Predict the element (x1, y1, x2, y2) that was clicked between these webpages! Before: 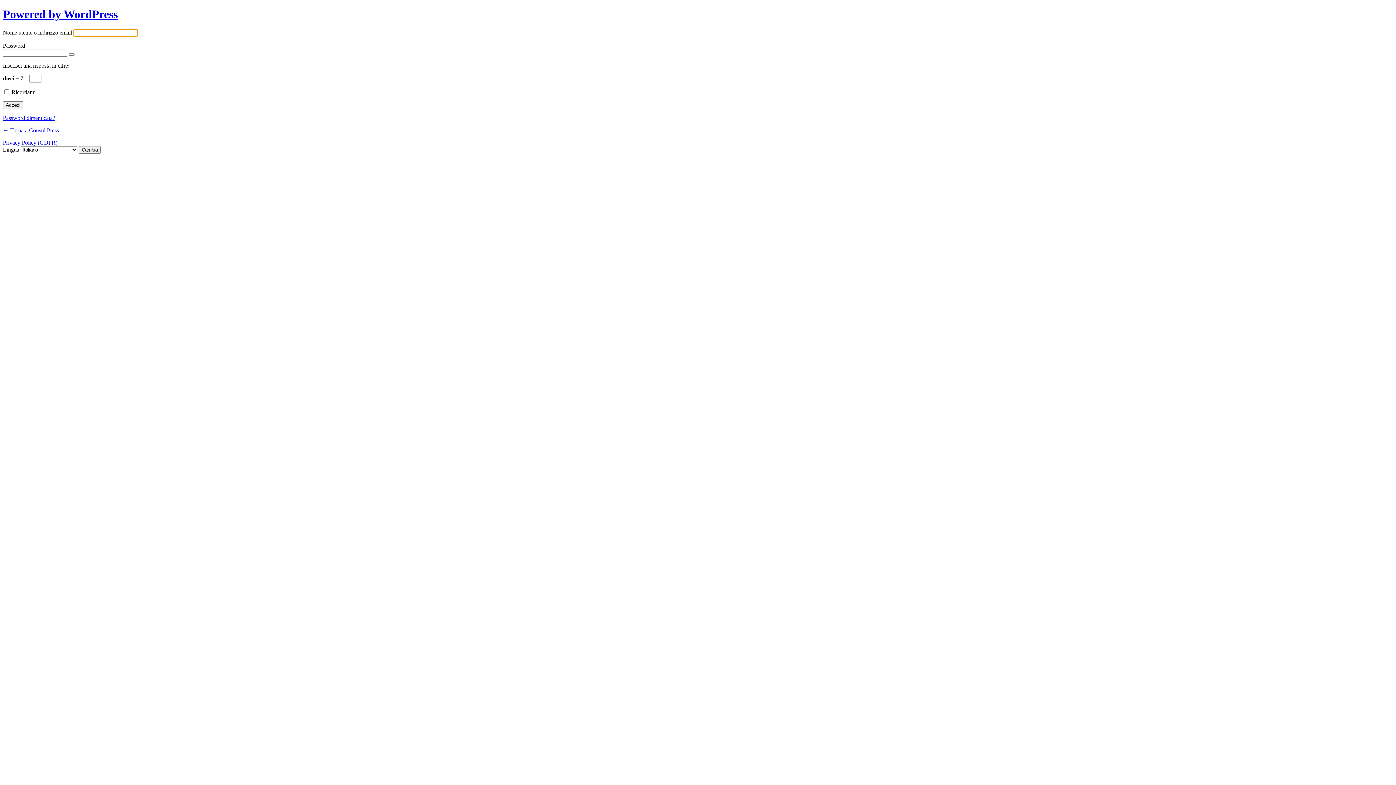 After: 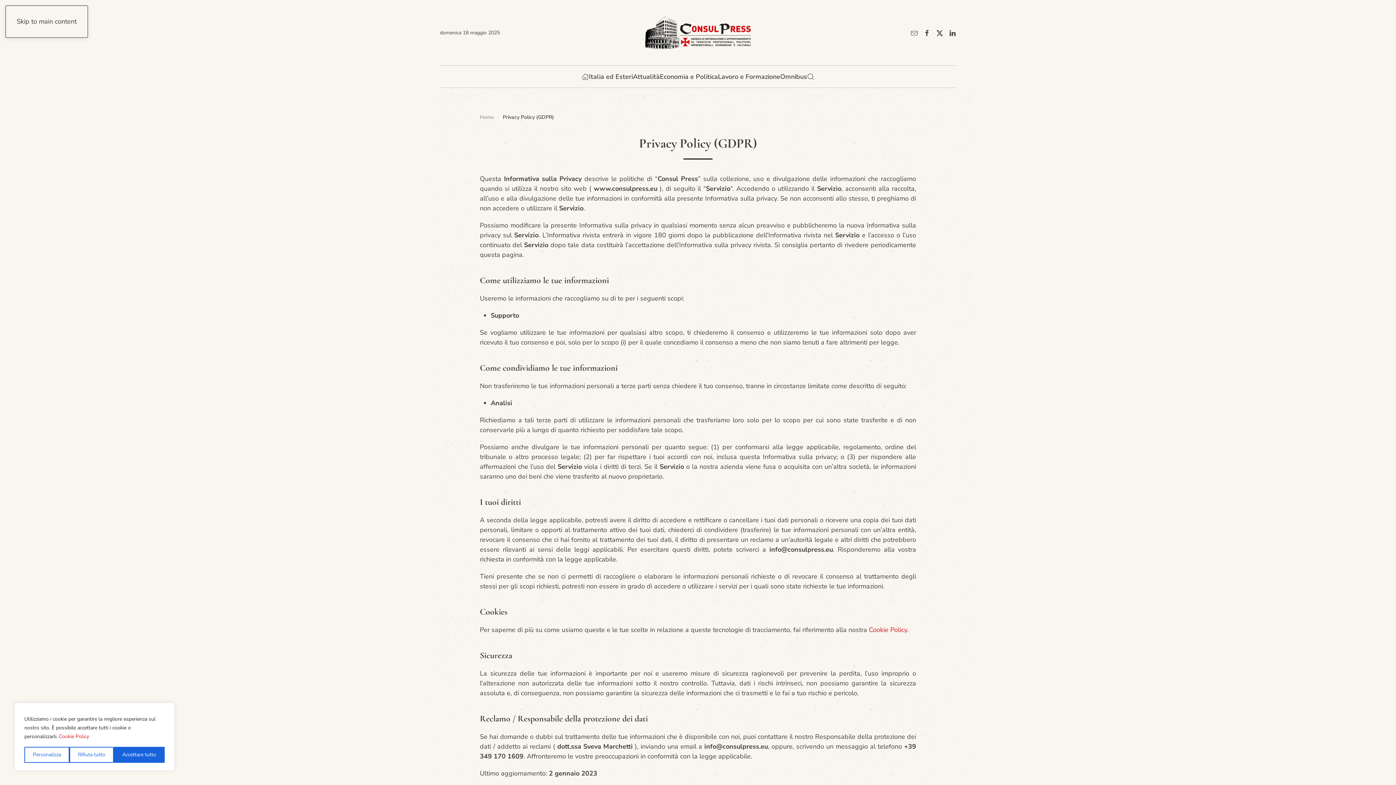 Action: label: Privacy Policy (GDPR) bbox: (2, 139, 57, 145)